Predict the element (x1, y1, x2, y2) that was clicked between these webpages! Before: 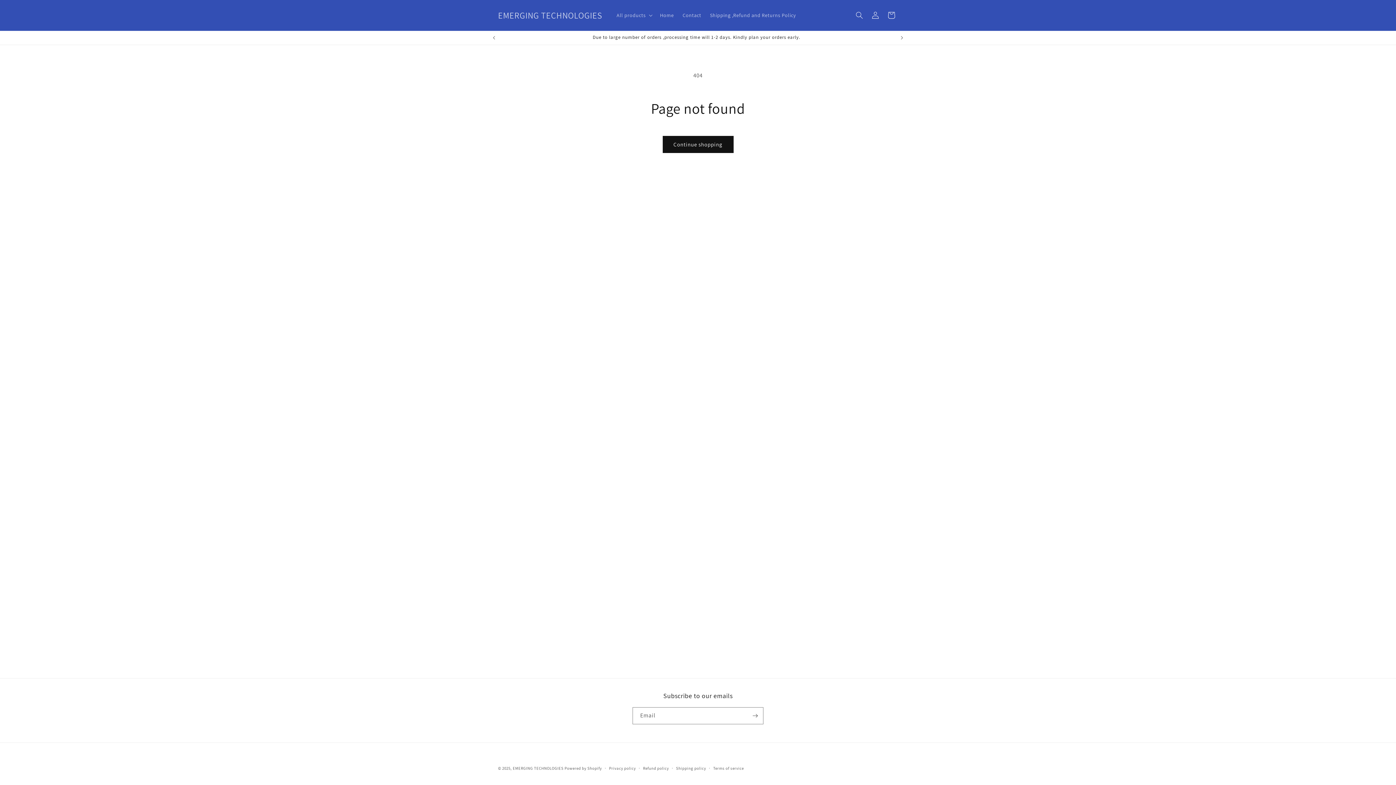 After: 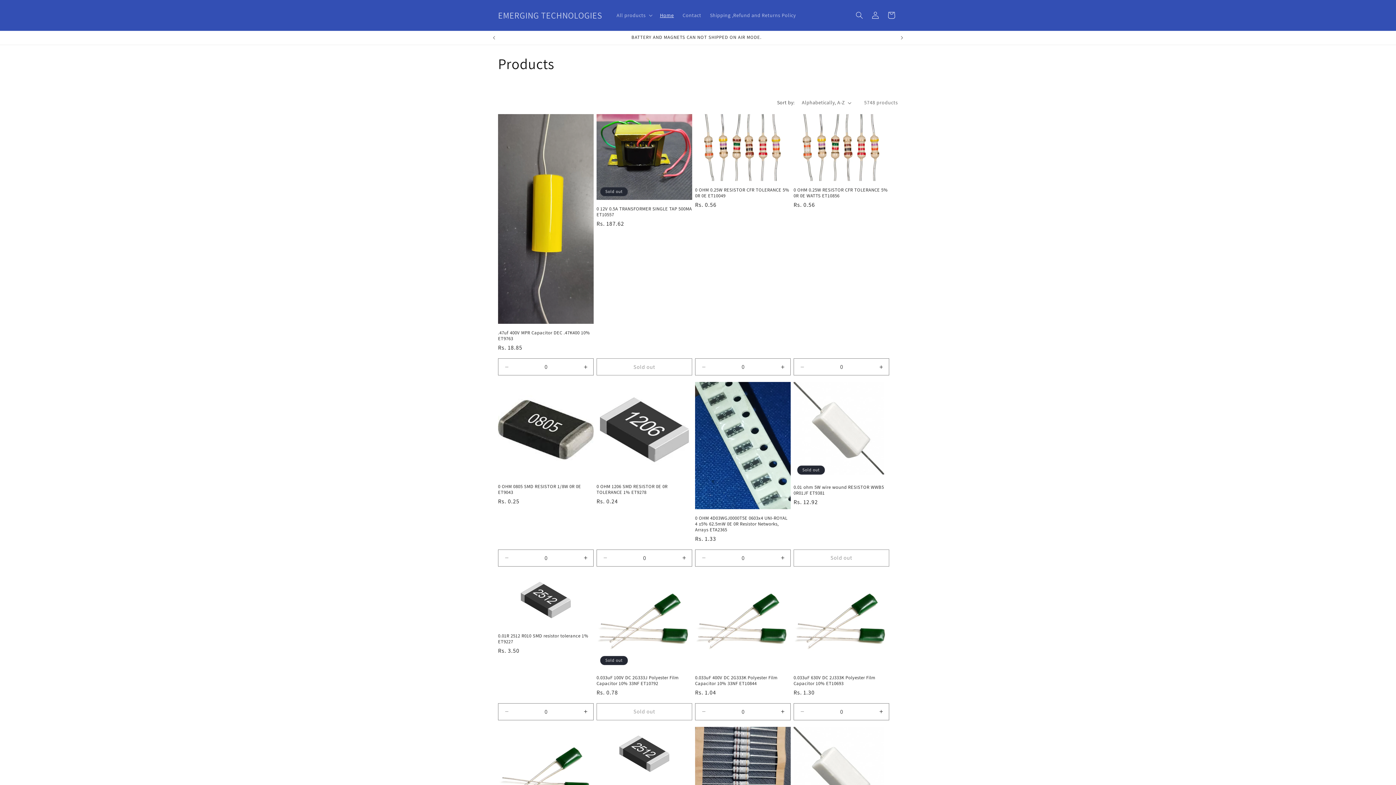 Action: bbox: (662, 136, 733, 153) label: Continue shopping